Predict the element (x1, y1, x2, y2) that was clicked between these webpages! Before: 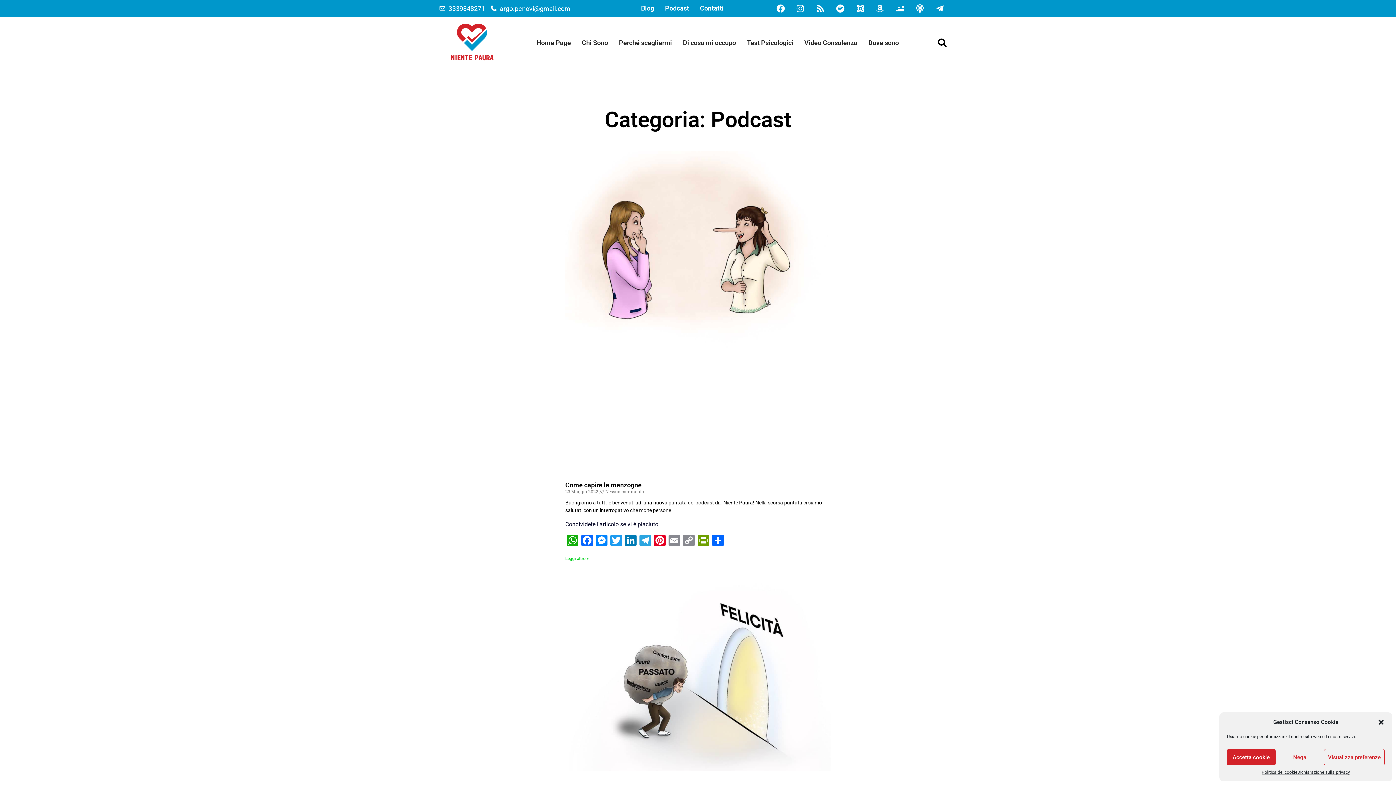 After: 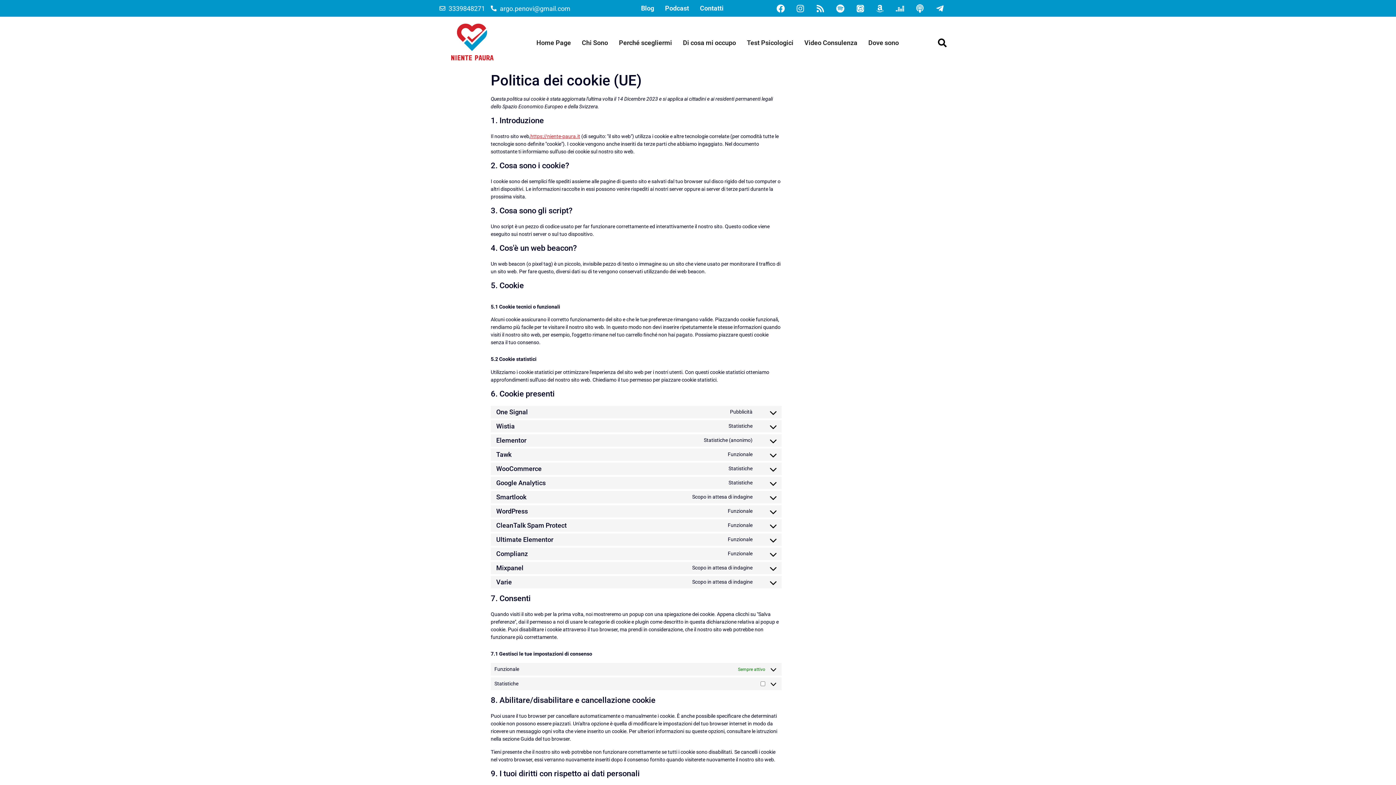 Action: label: Politica dei cookie bbox: (1262, 769, 1297, 776)